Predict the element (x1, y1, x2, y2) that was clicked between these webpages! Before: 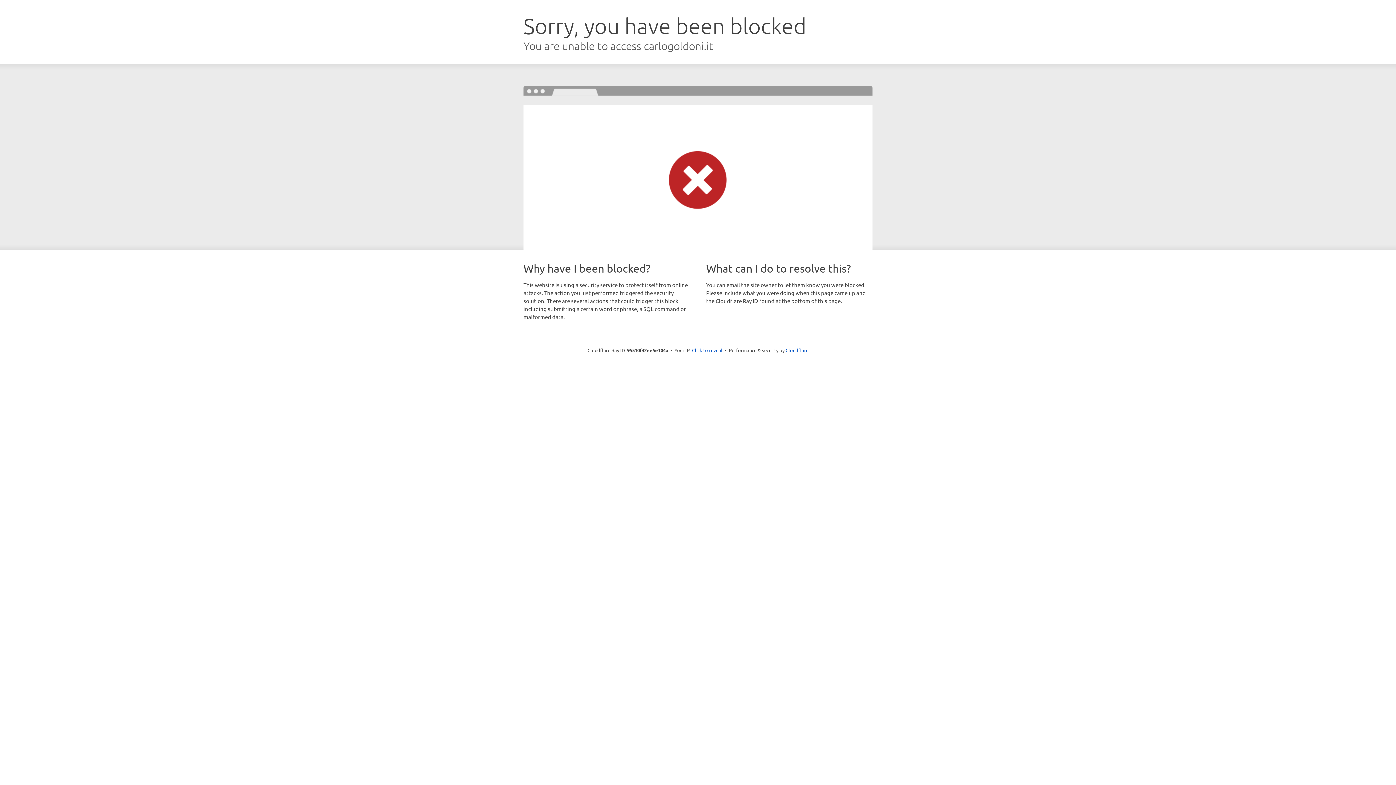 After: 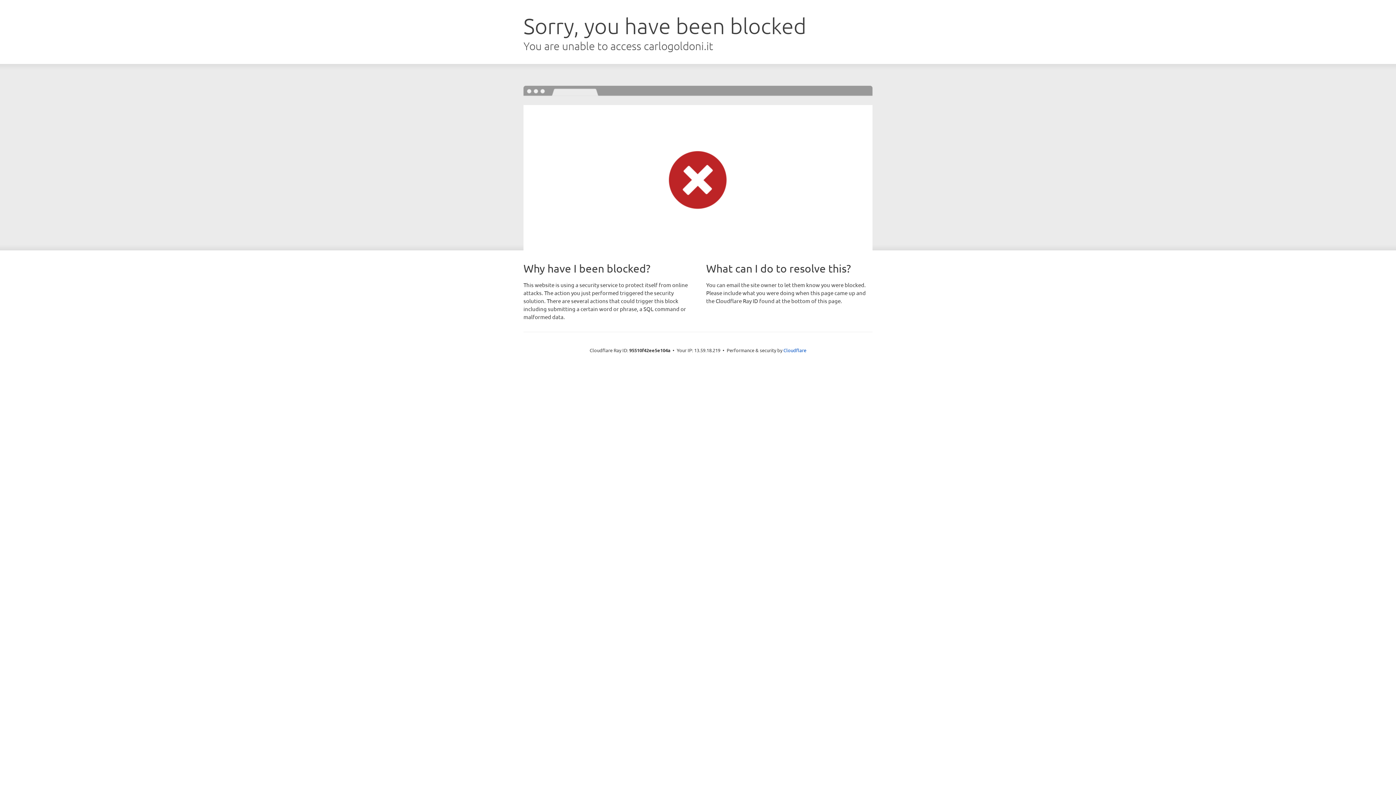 Action: bbox: (692, 346, 722, 353) label: Click to reveal